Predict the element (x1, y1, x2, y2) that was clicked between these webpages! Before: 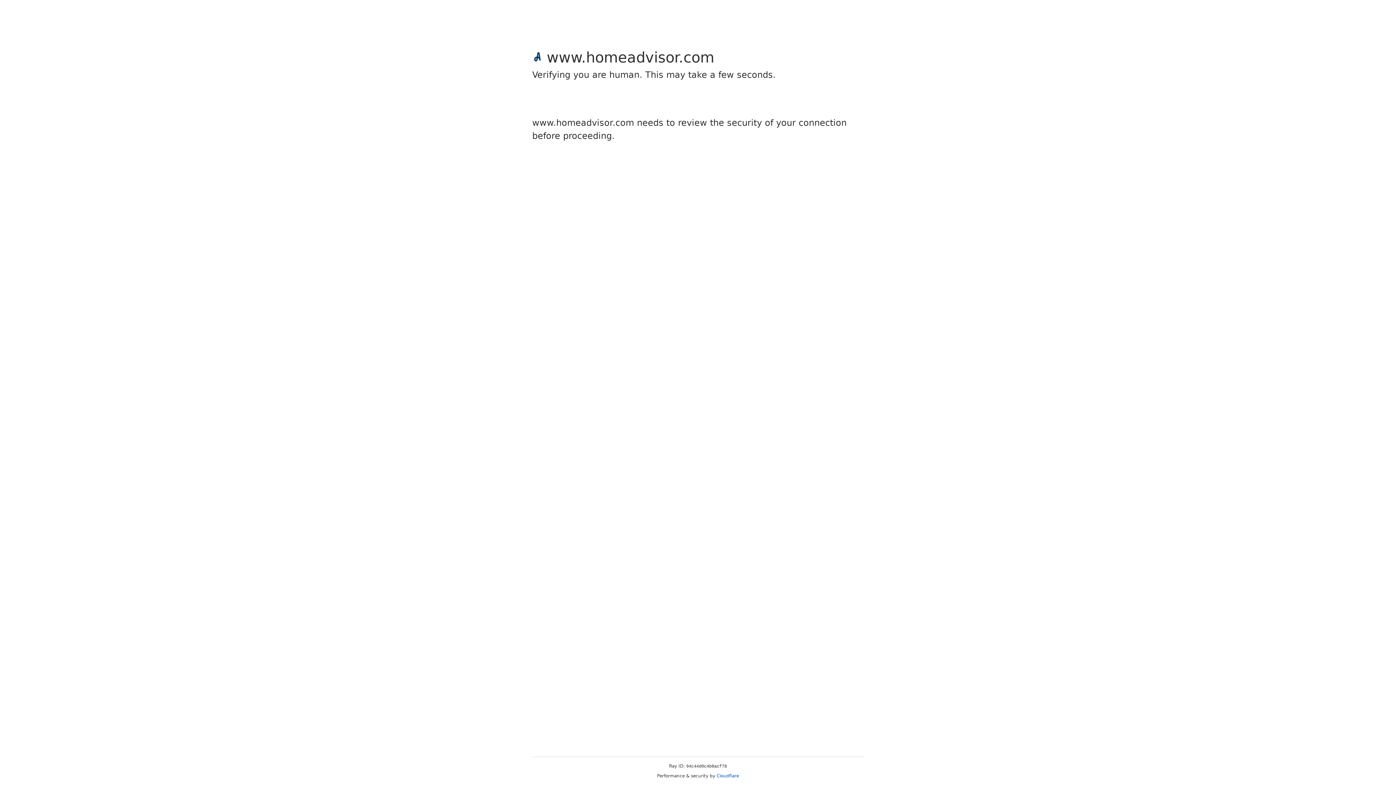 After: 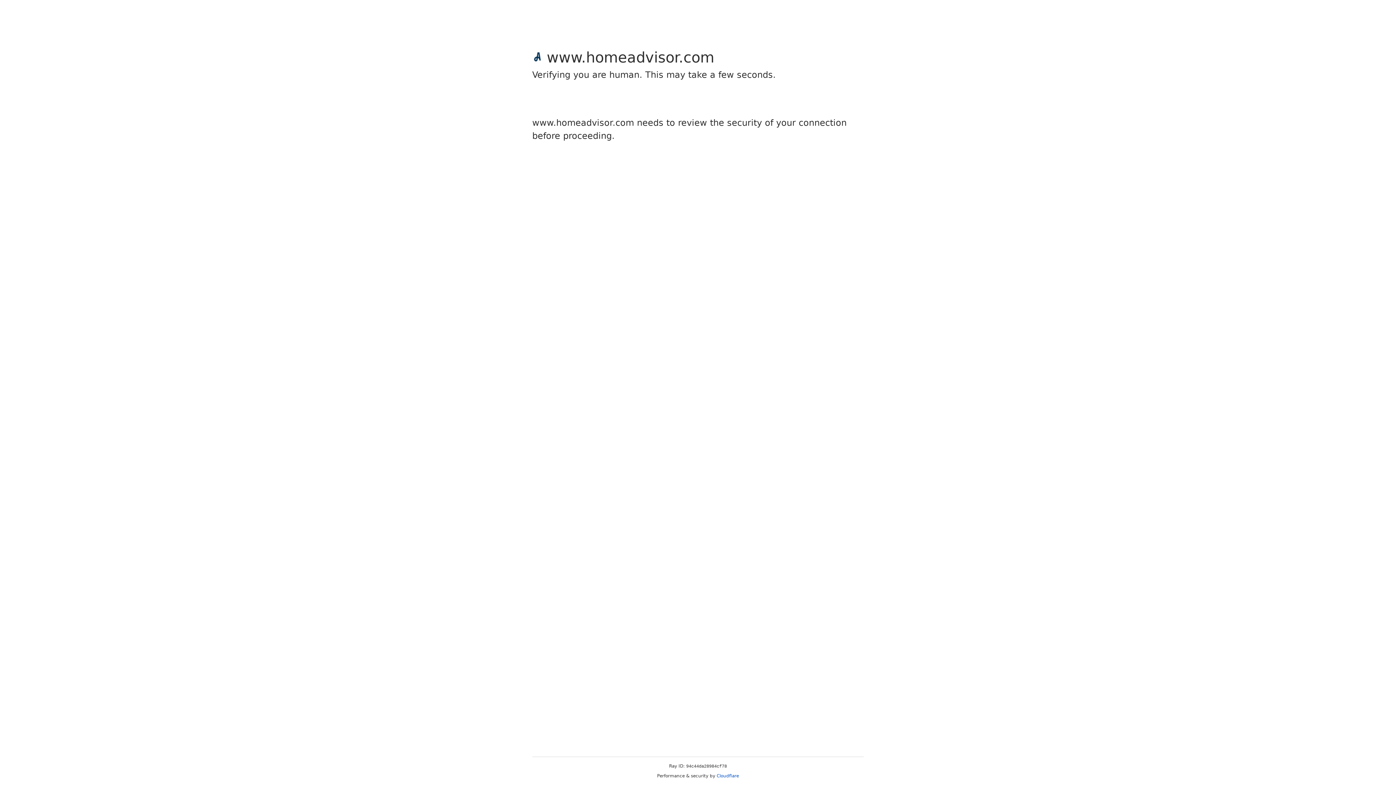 Action: label: Cloudflare bbox: (716, 773, 739, 778)